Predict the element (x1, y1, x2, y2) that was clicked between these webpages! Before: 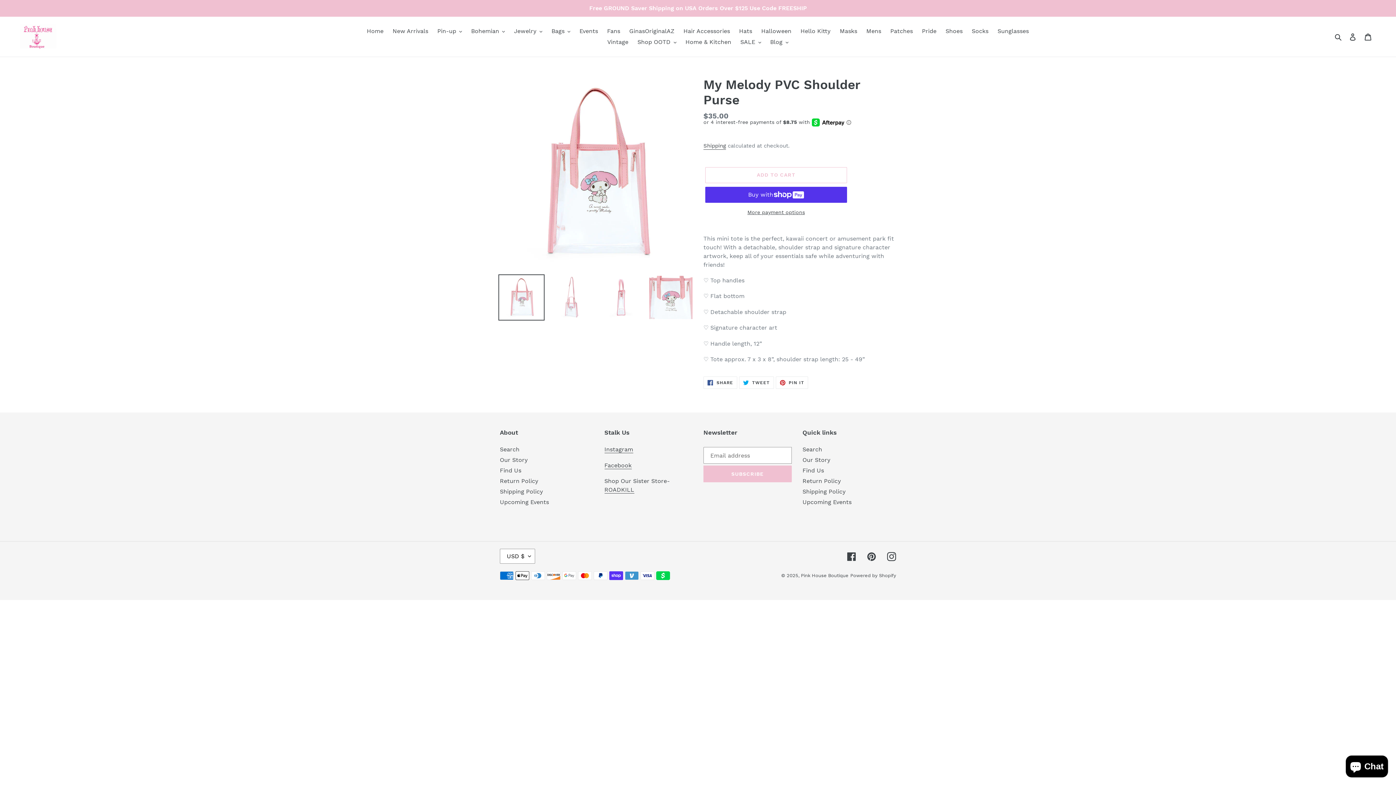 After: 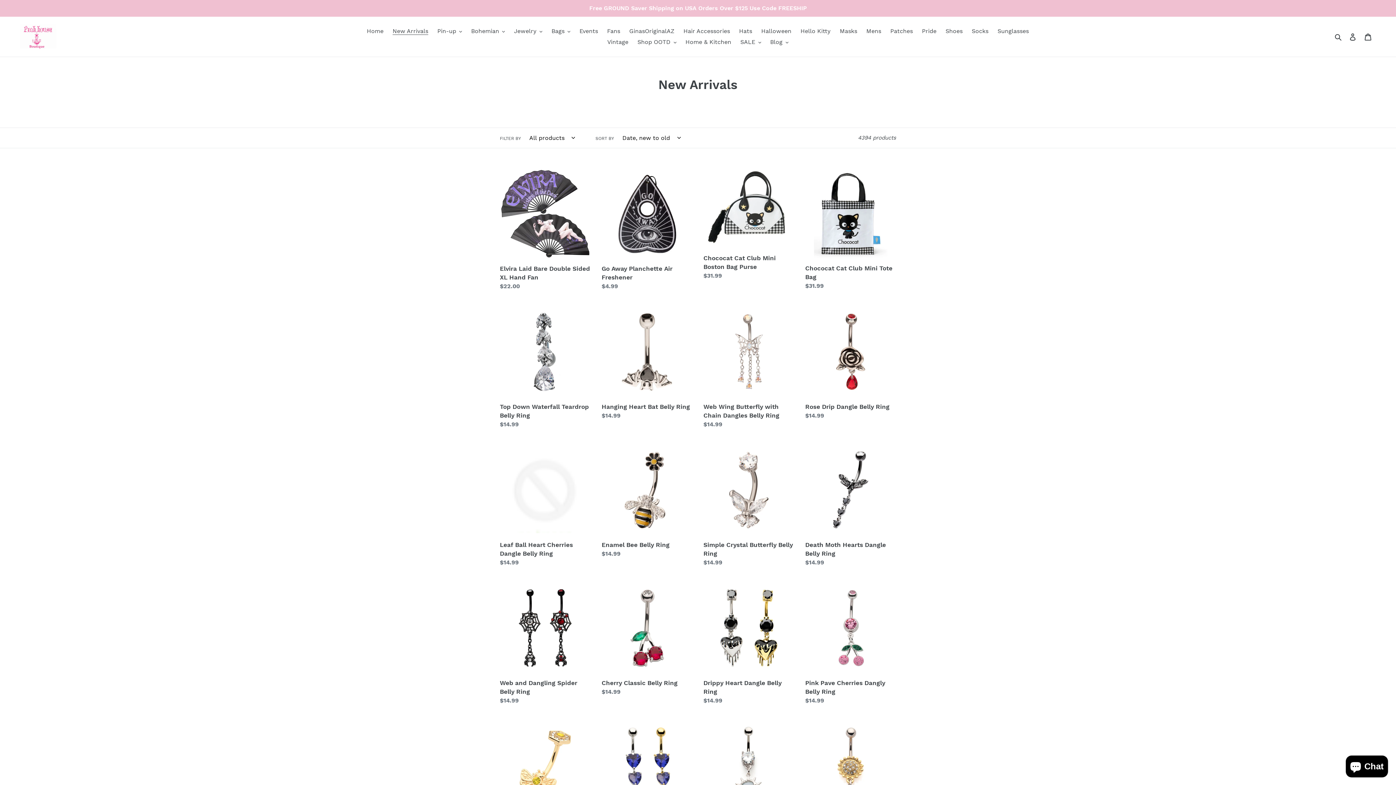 Action: label: New Arrivals bbox: (389, 25, 432, 36)